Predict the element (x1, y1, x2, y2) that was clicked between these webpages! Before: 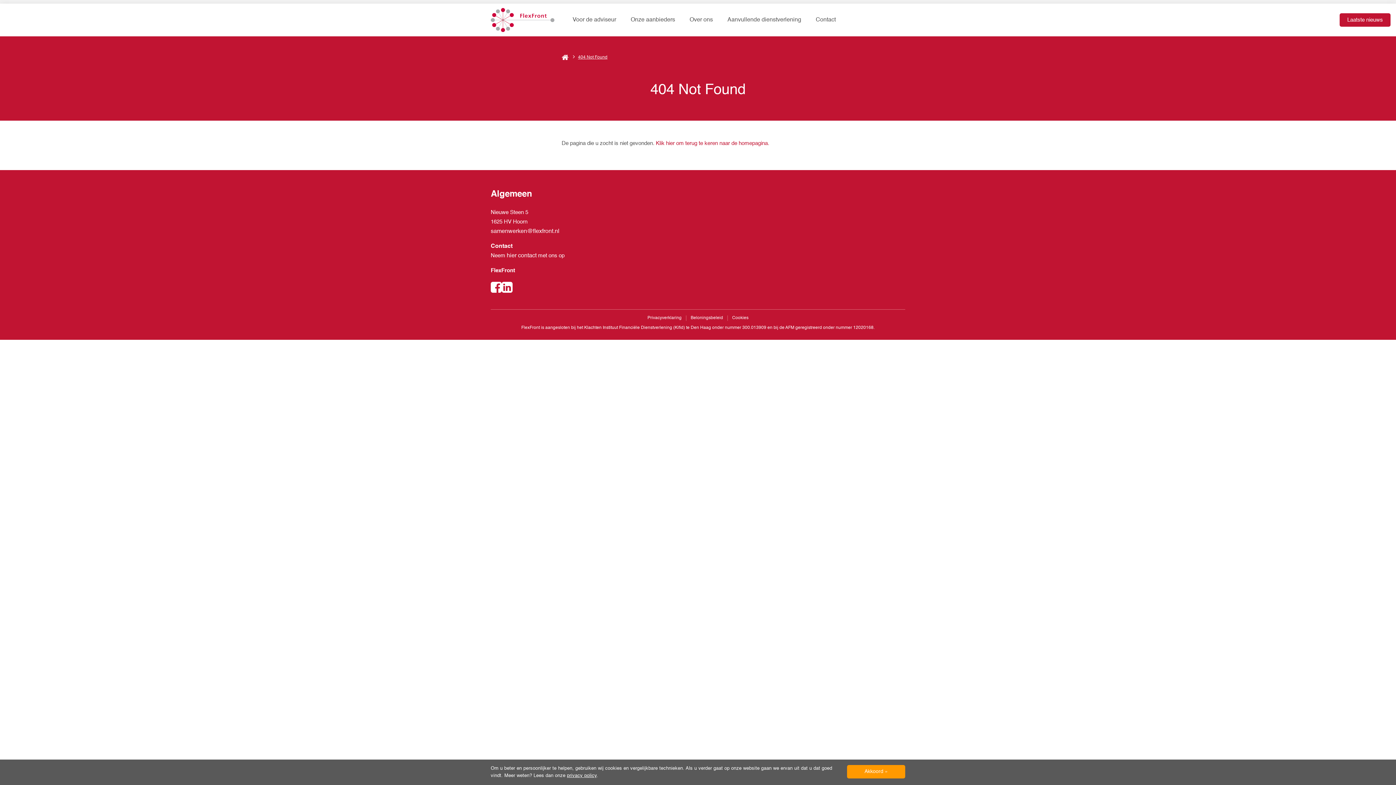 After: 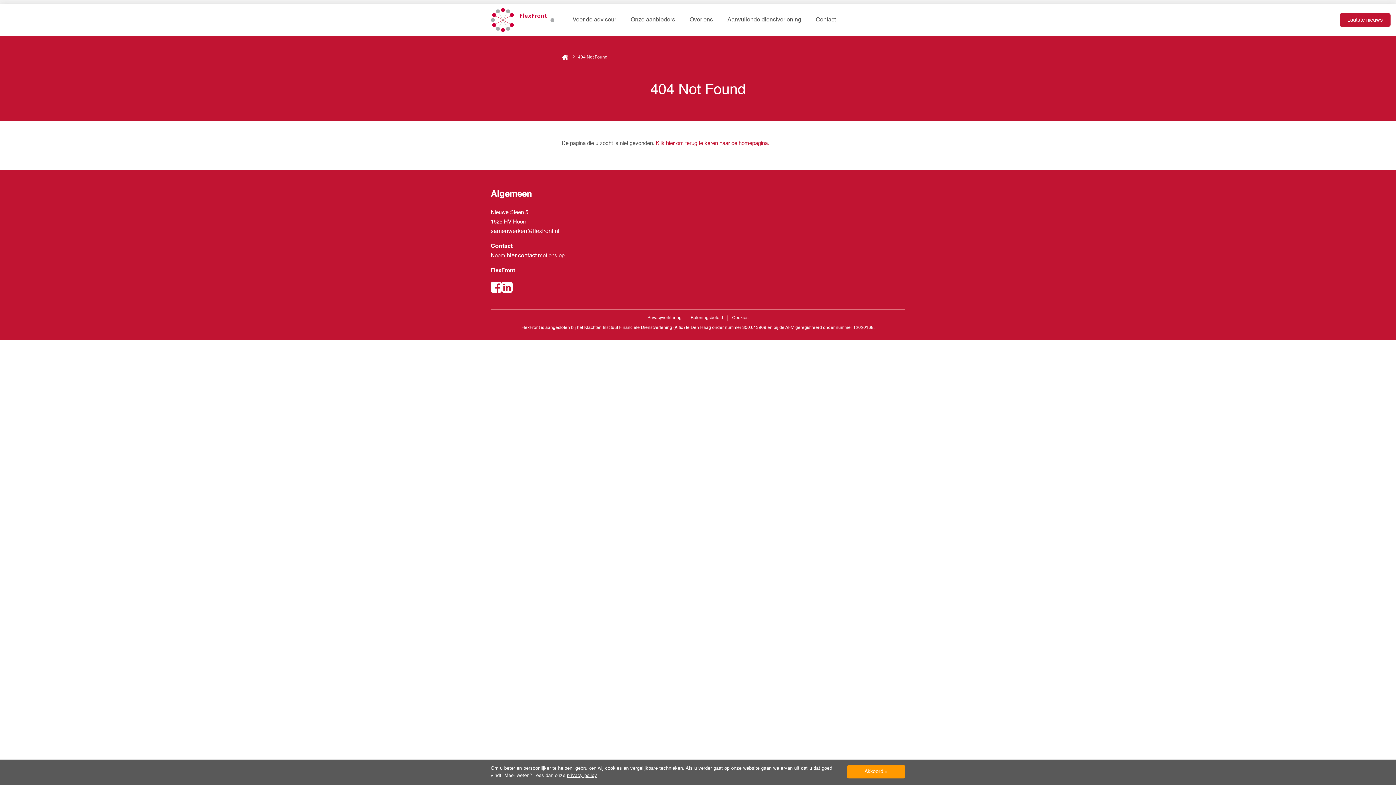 Action: bbox: (501, 281, 512, 294)